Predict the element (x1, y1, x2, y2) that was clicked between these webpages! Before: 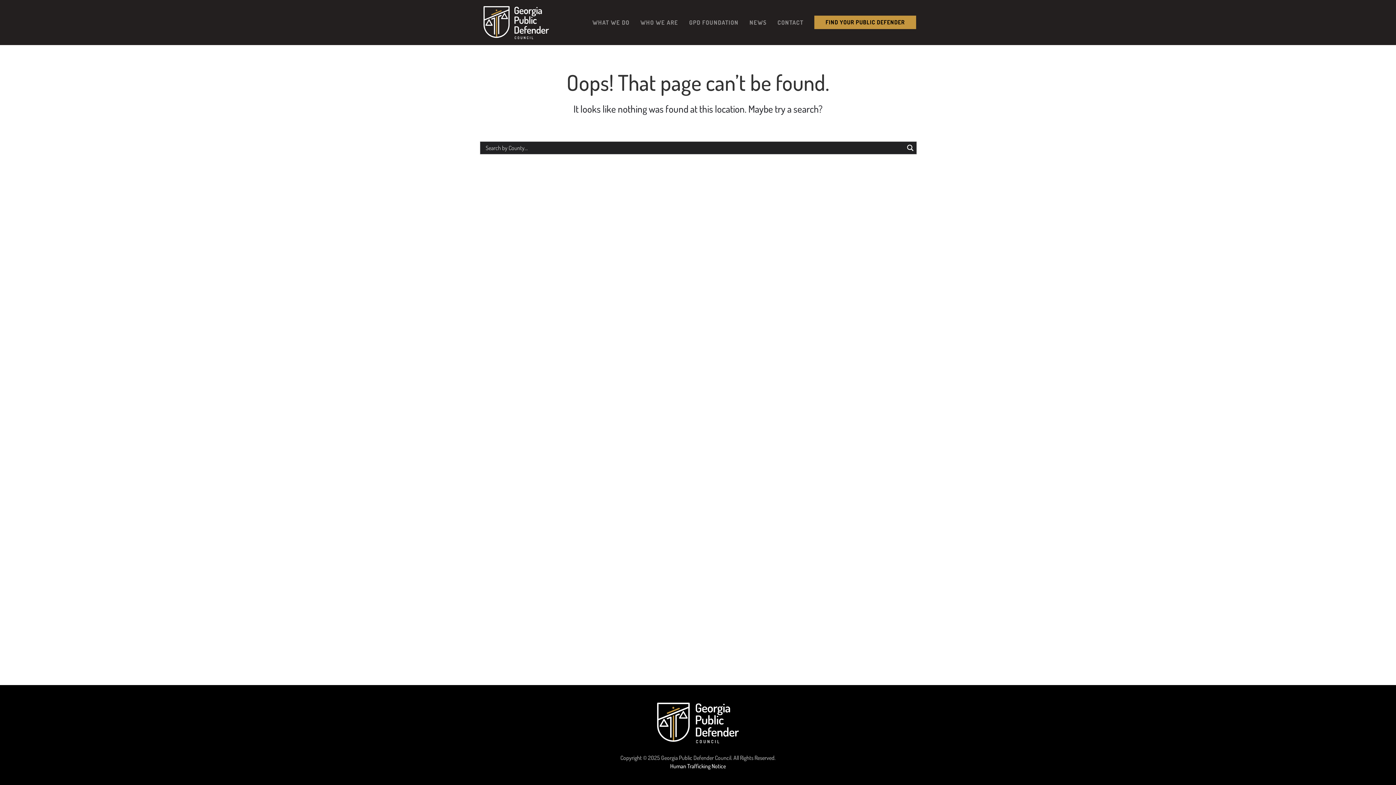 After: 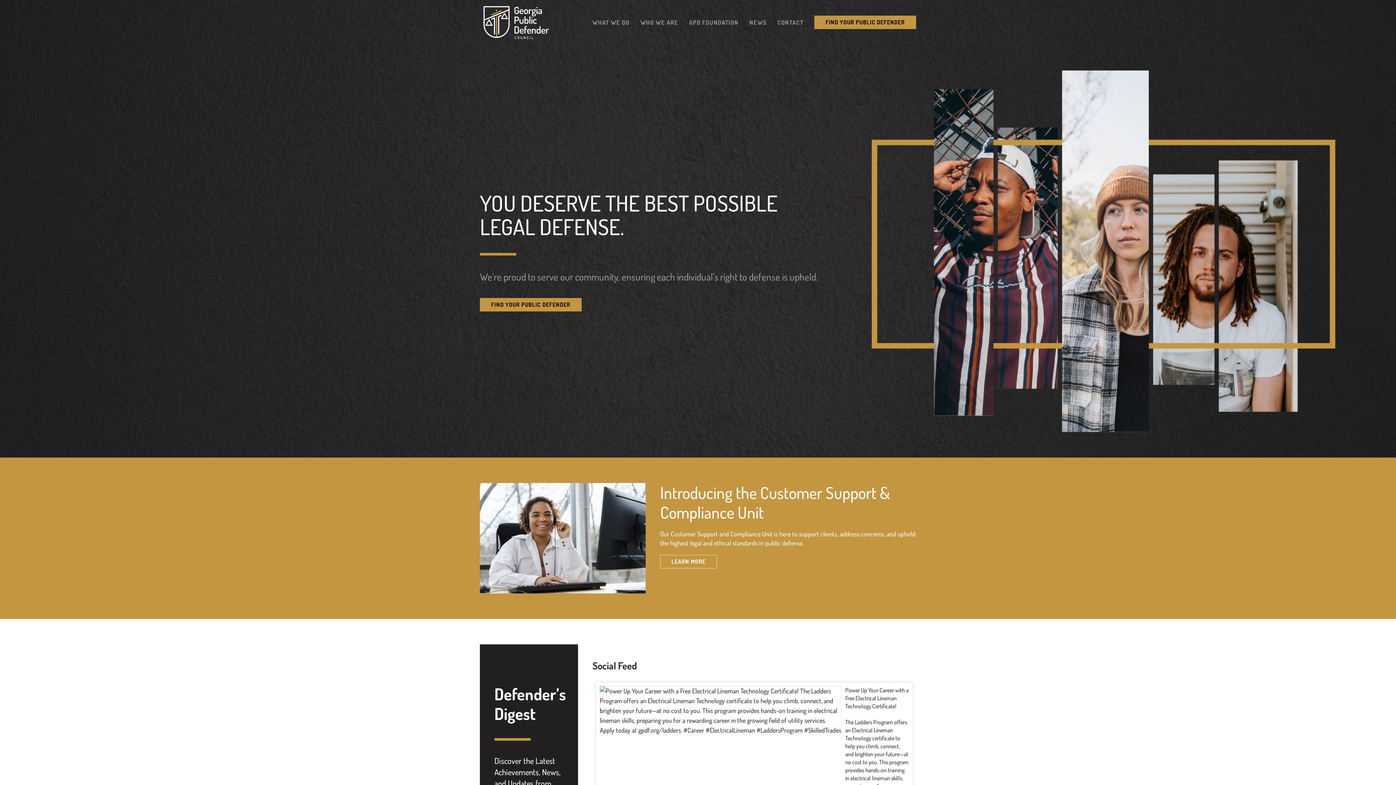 Action: bbox: (474, 3, 558, 41)